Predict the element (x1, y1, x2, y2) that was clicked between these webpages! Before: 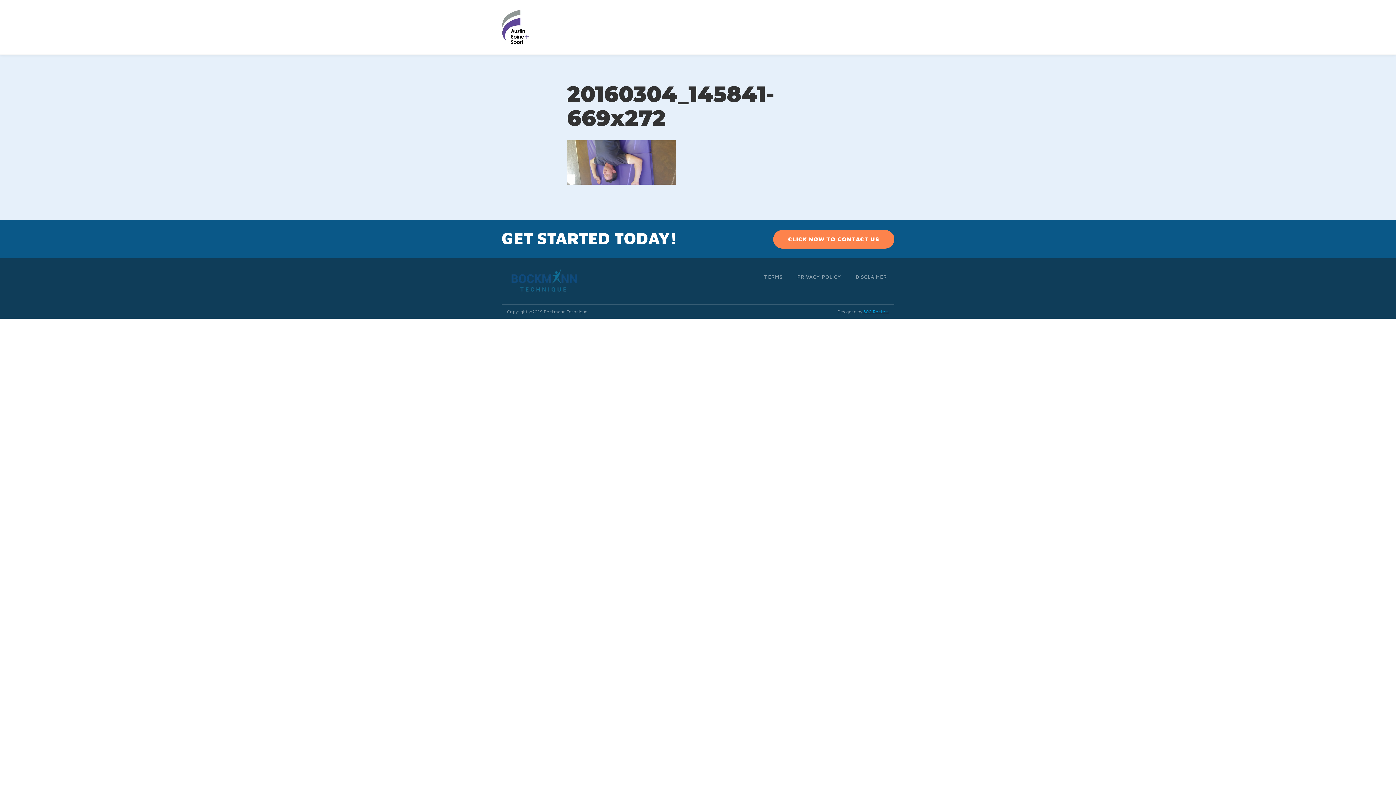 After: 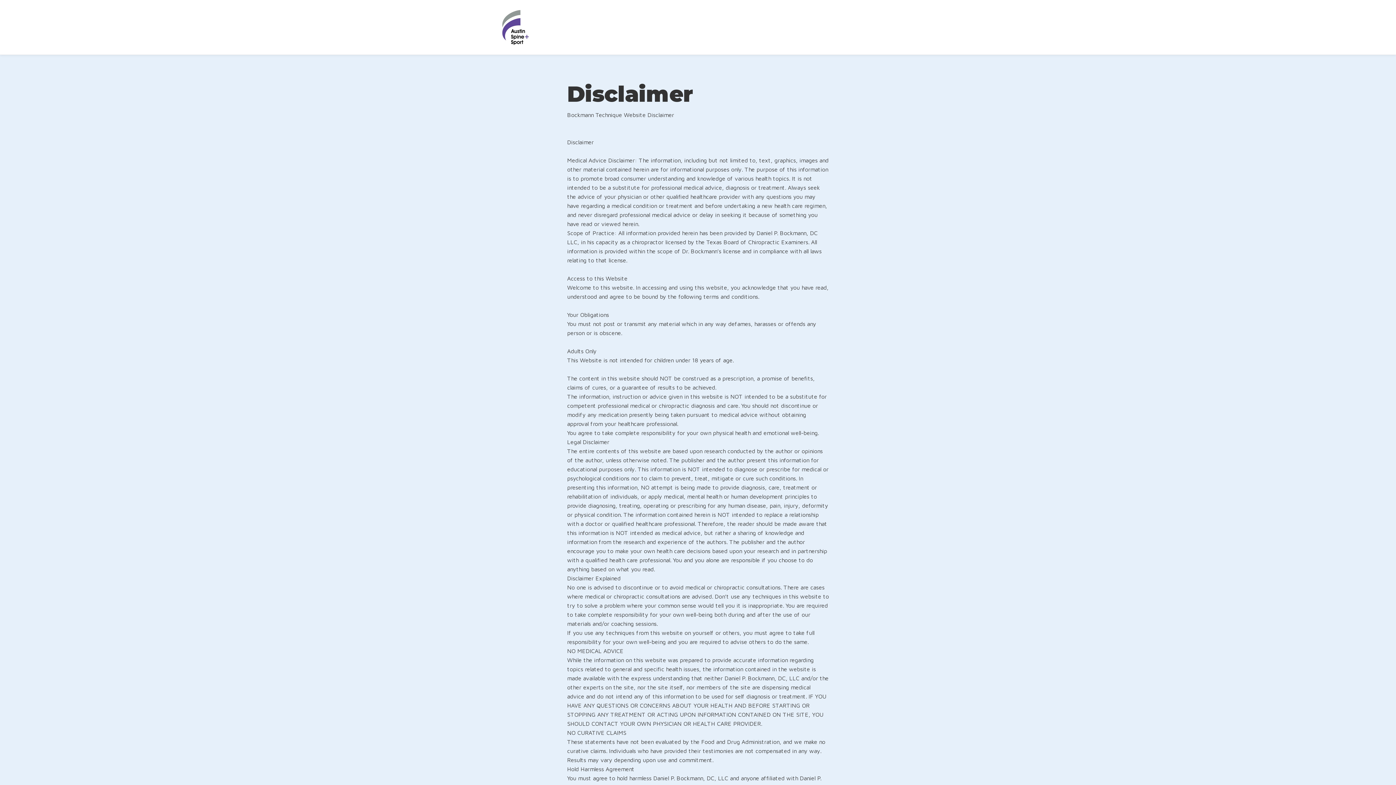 Action: bbox: (848, 265, 894, 288) label: DISCLAIMER